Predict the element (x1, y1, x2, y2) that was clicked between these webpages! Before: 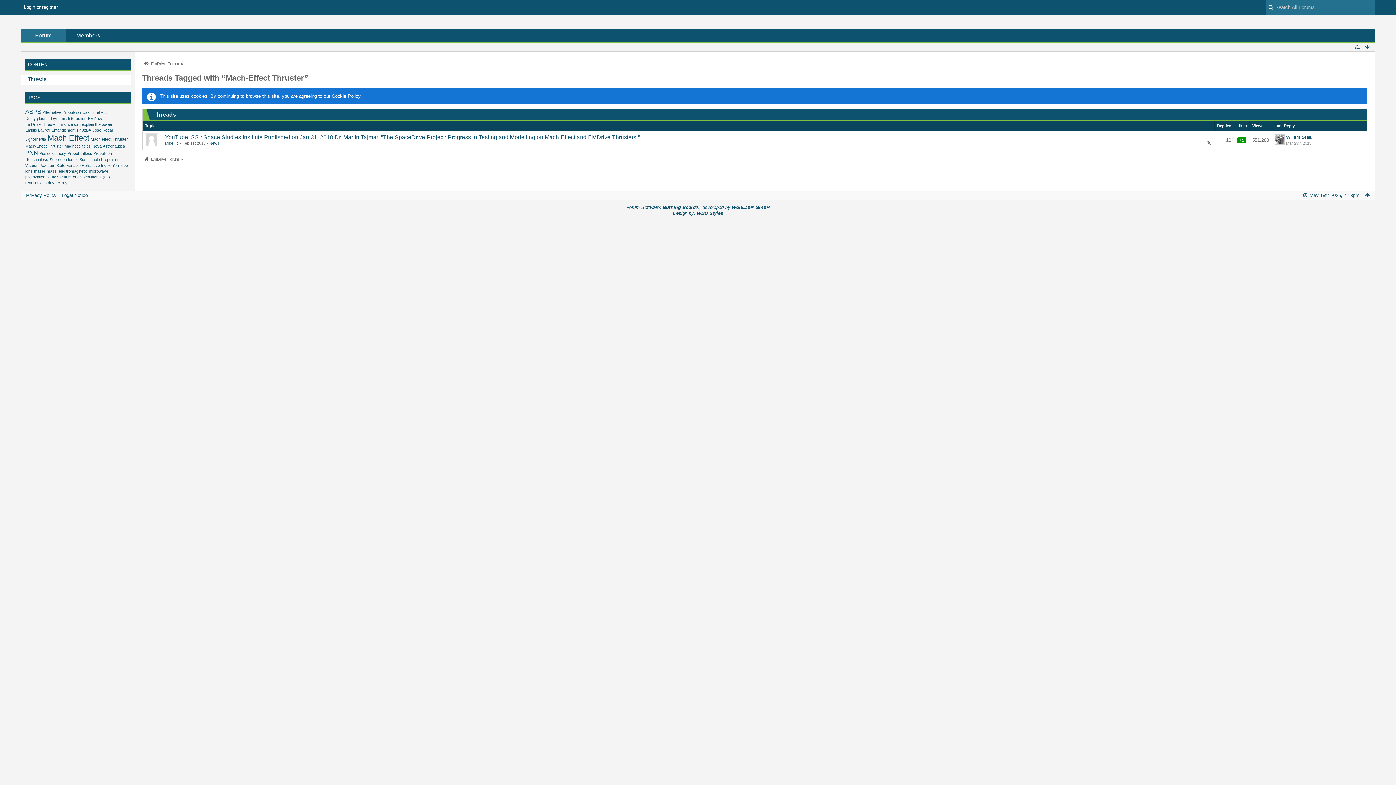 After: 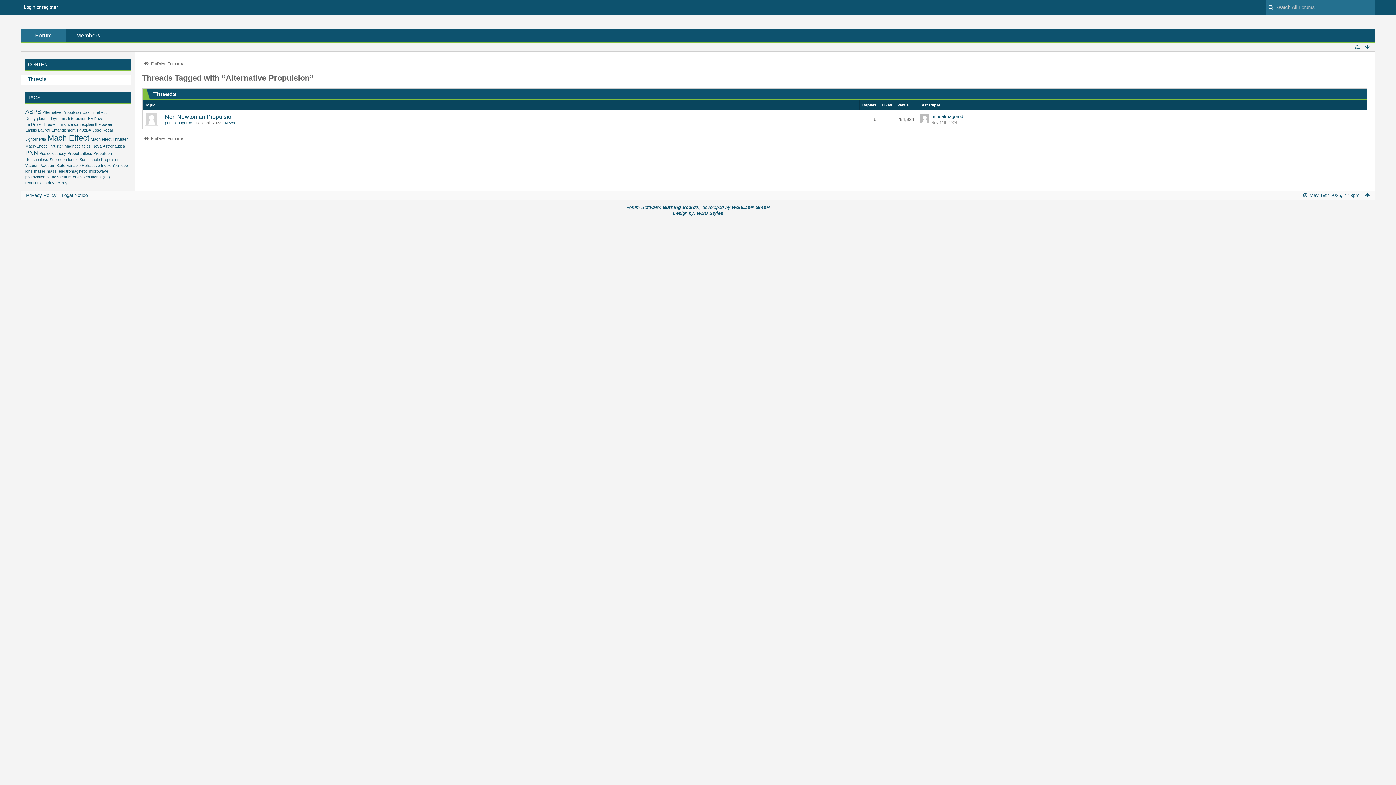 Action: label: Alternative Propulsion bbox: (42, 110, 80, 114)